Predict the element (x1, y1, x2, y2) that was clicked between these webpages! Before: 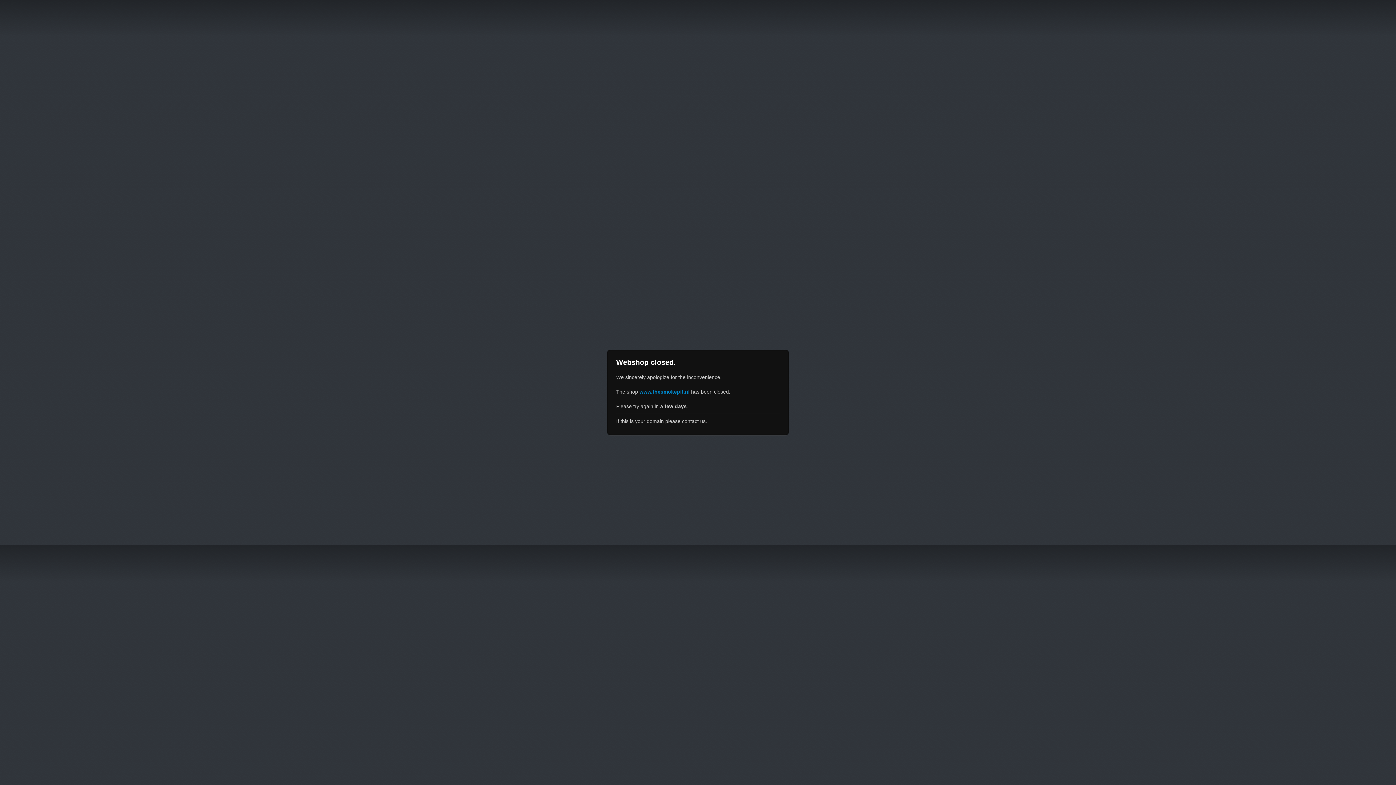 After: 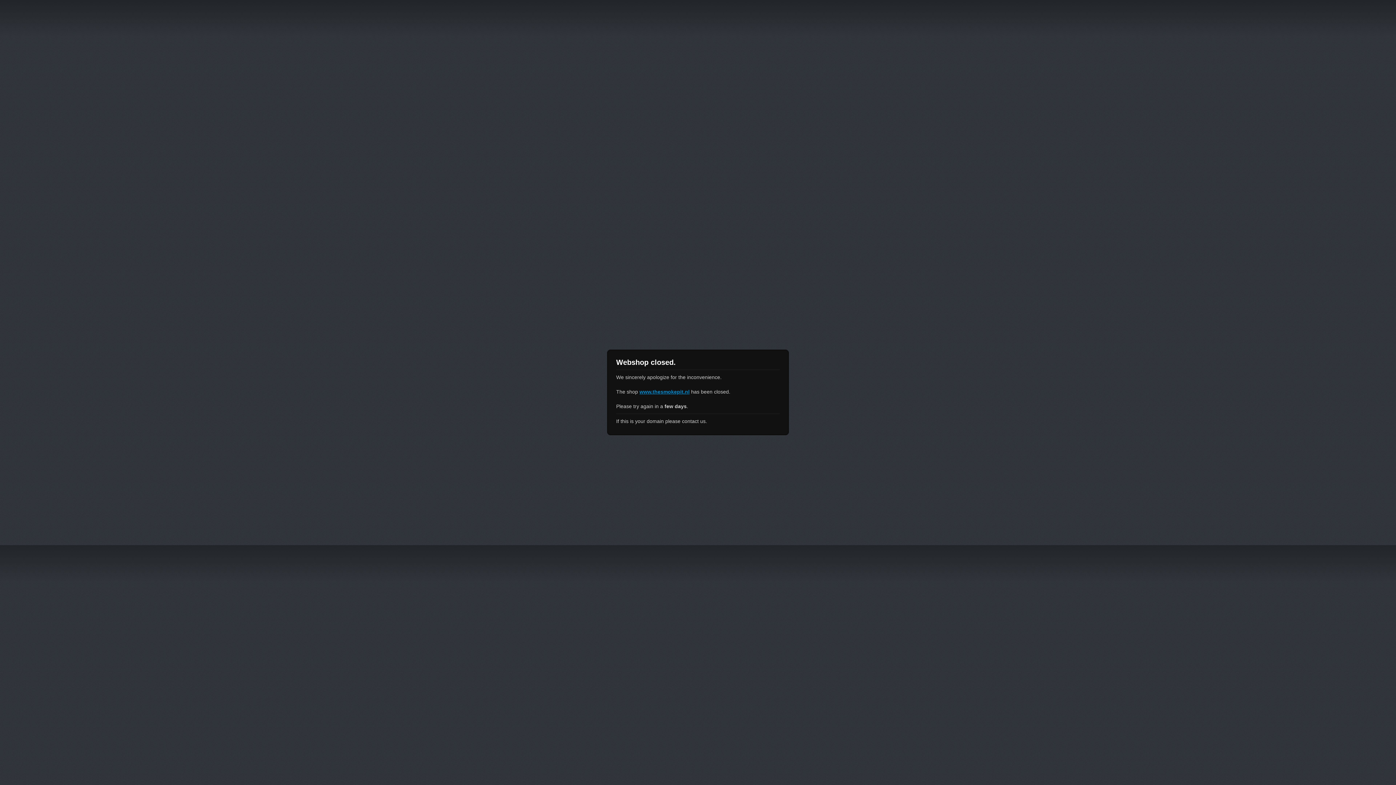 Action: label: www.thesmokepit.nl bbox: (639, 389, 689, 394)